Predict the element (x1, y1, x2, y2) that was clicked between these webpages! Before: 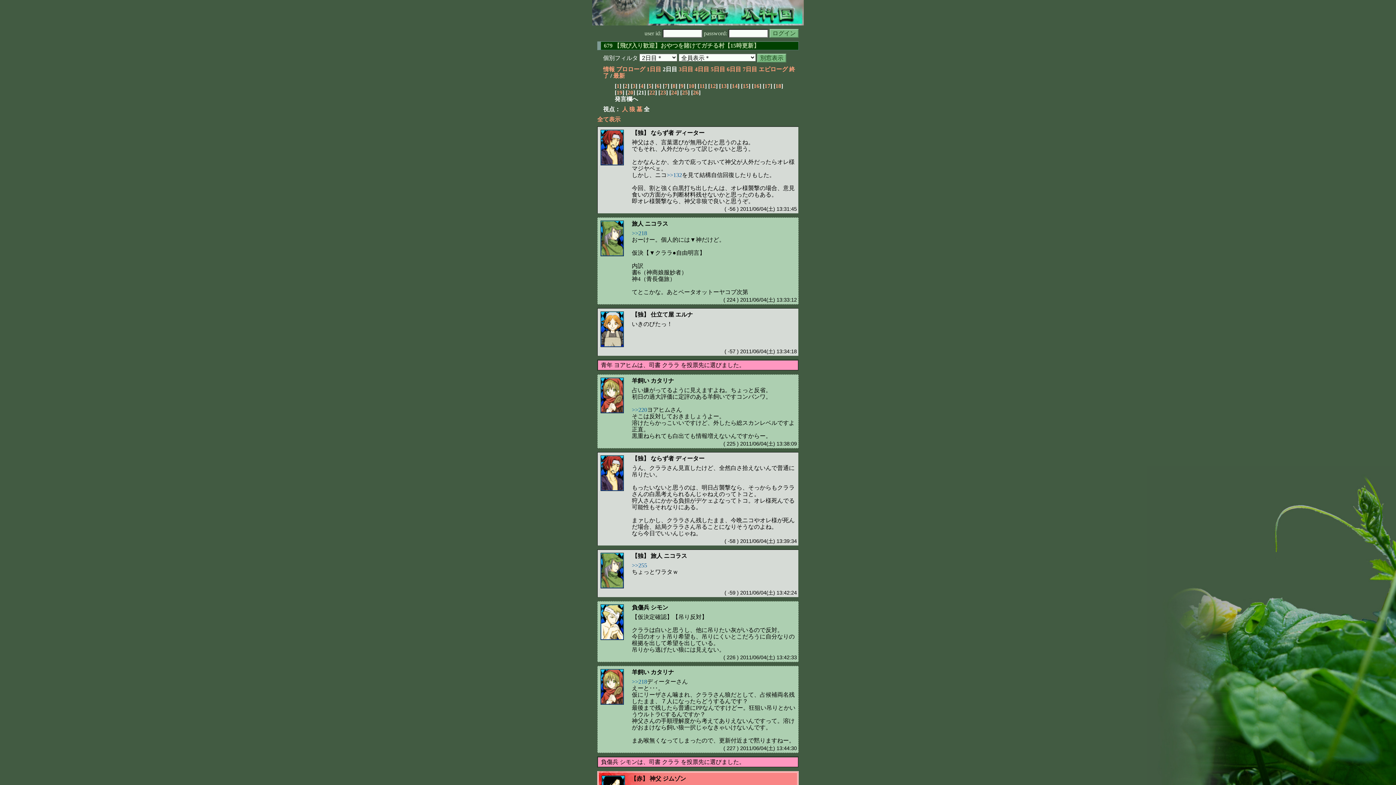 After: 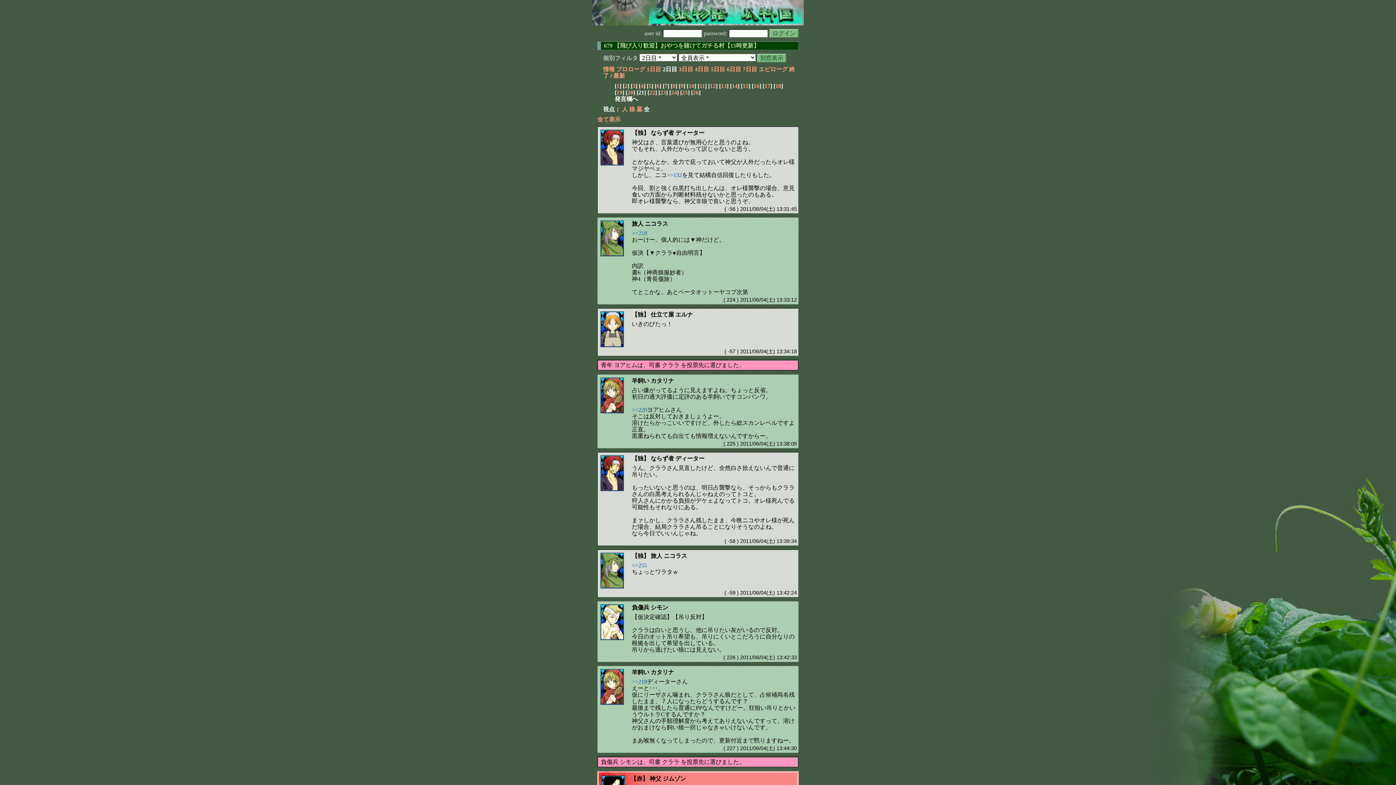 Action: bbox: (650, 553, 687, 559) label: 旅人 ニコラス